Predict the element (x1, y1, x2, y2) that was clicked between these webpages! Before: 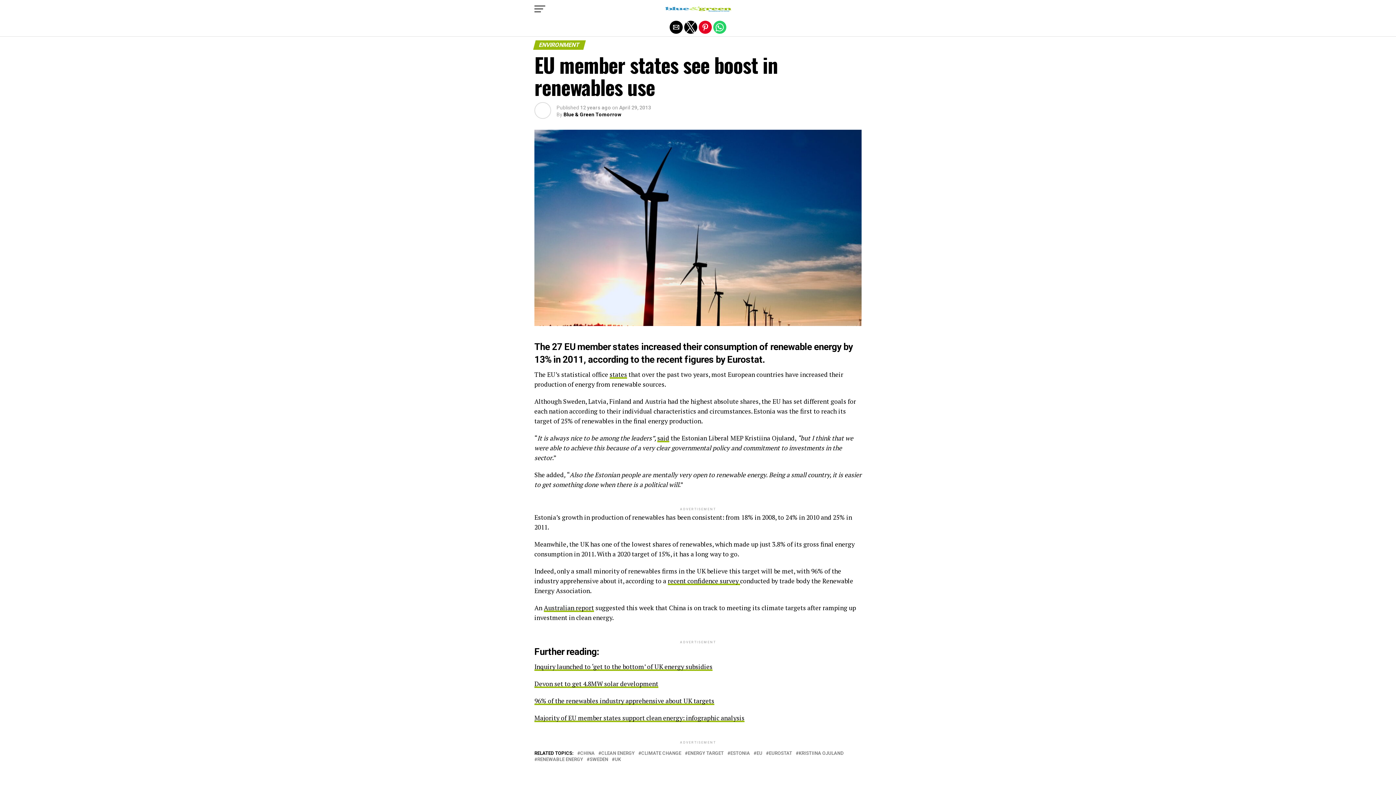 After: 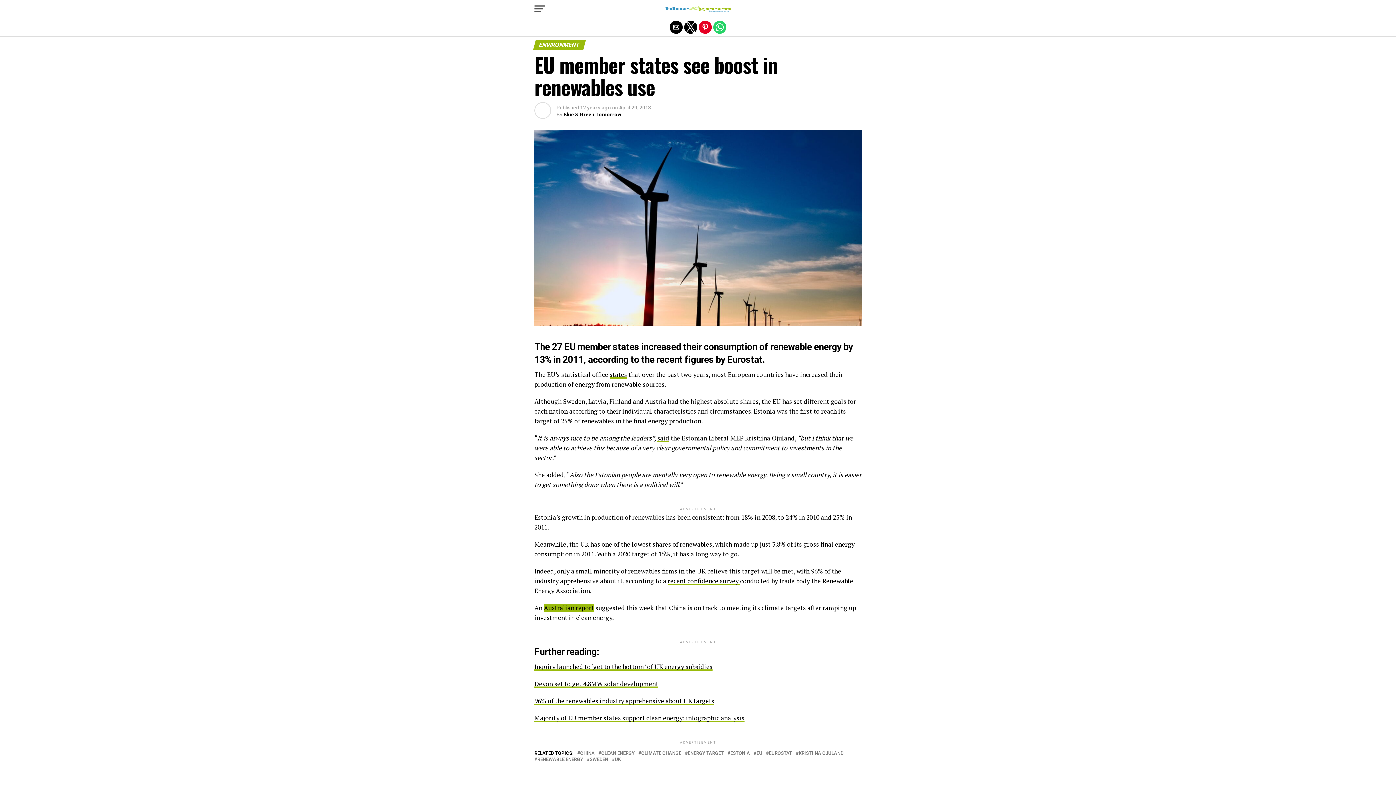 Action: bbox: (544, 604, 594, 612) label: Australian report